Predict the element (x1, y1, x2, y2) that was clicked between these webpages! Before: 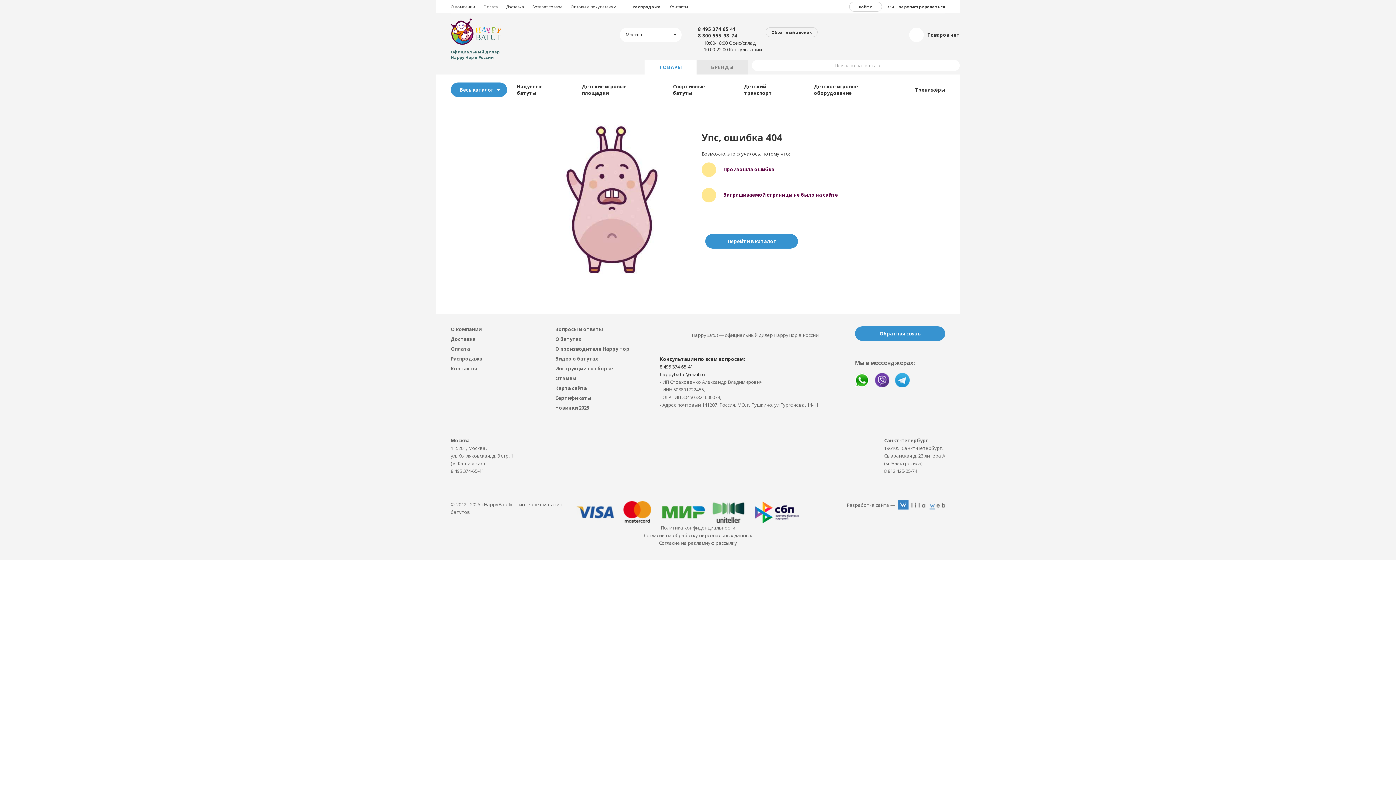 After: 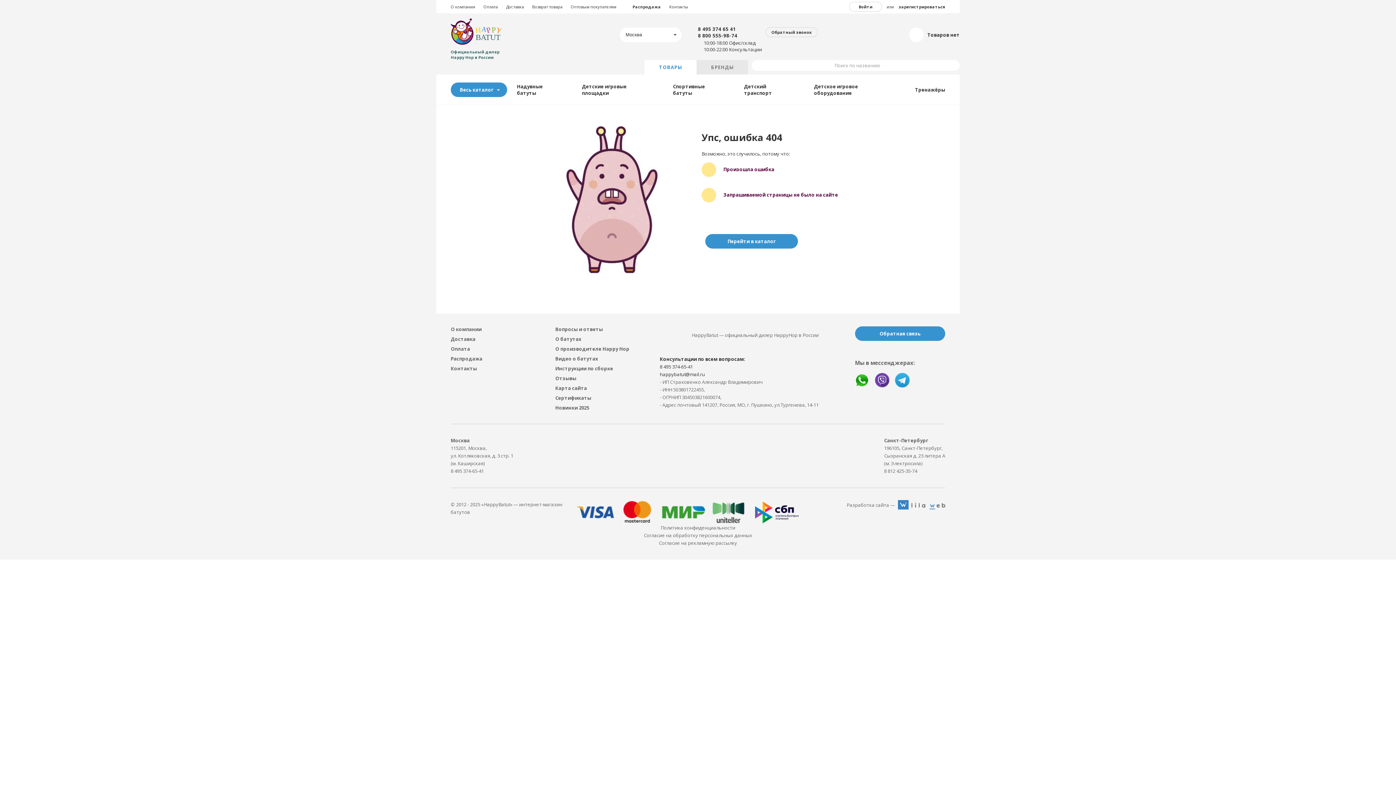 Action: bbox: (660, 371, 705, 377) label: happybatut@mail.ru